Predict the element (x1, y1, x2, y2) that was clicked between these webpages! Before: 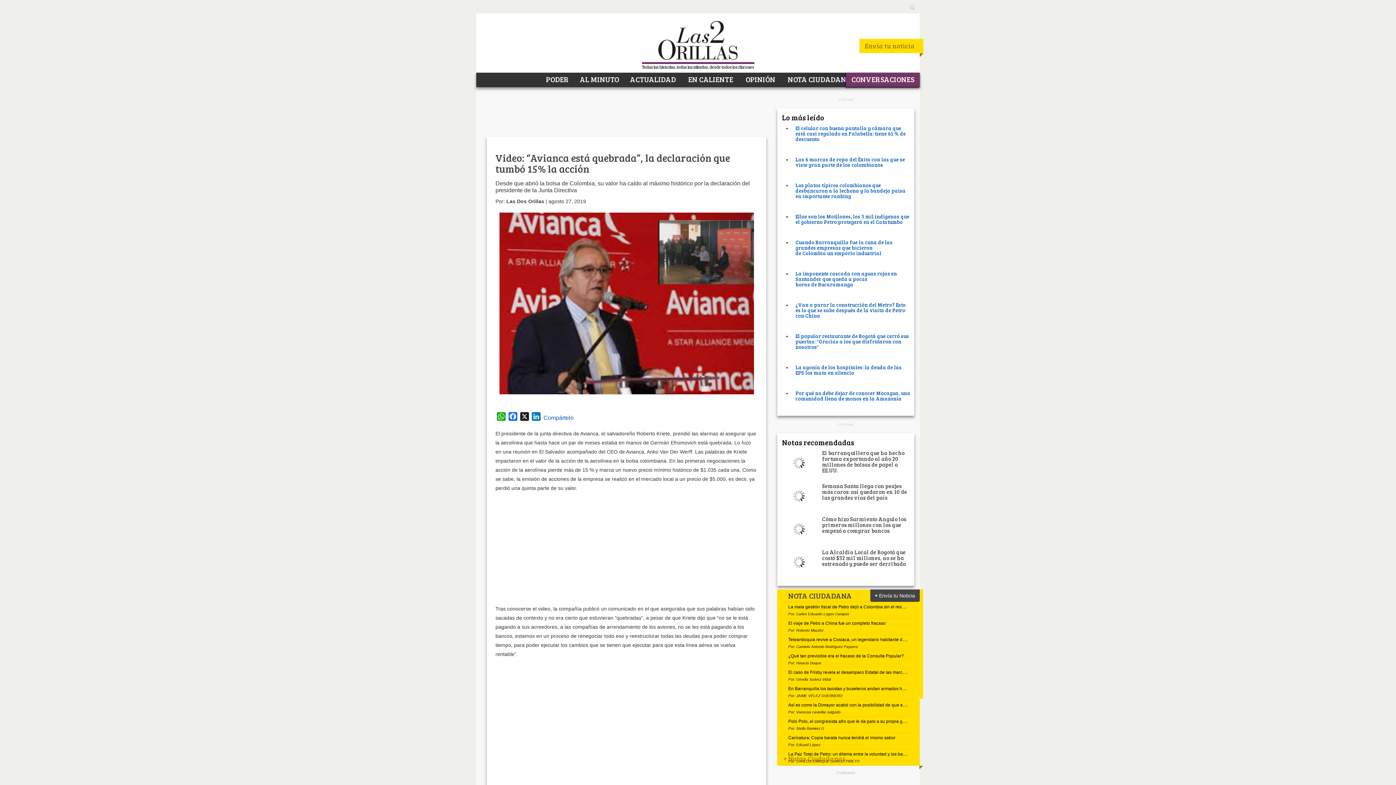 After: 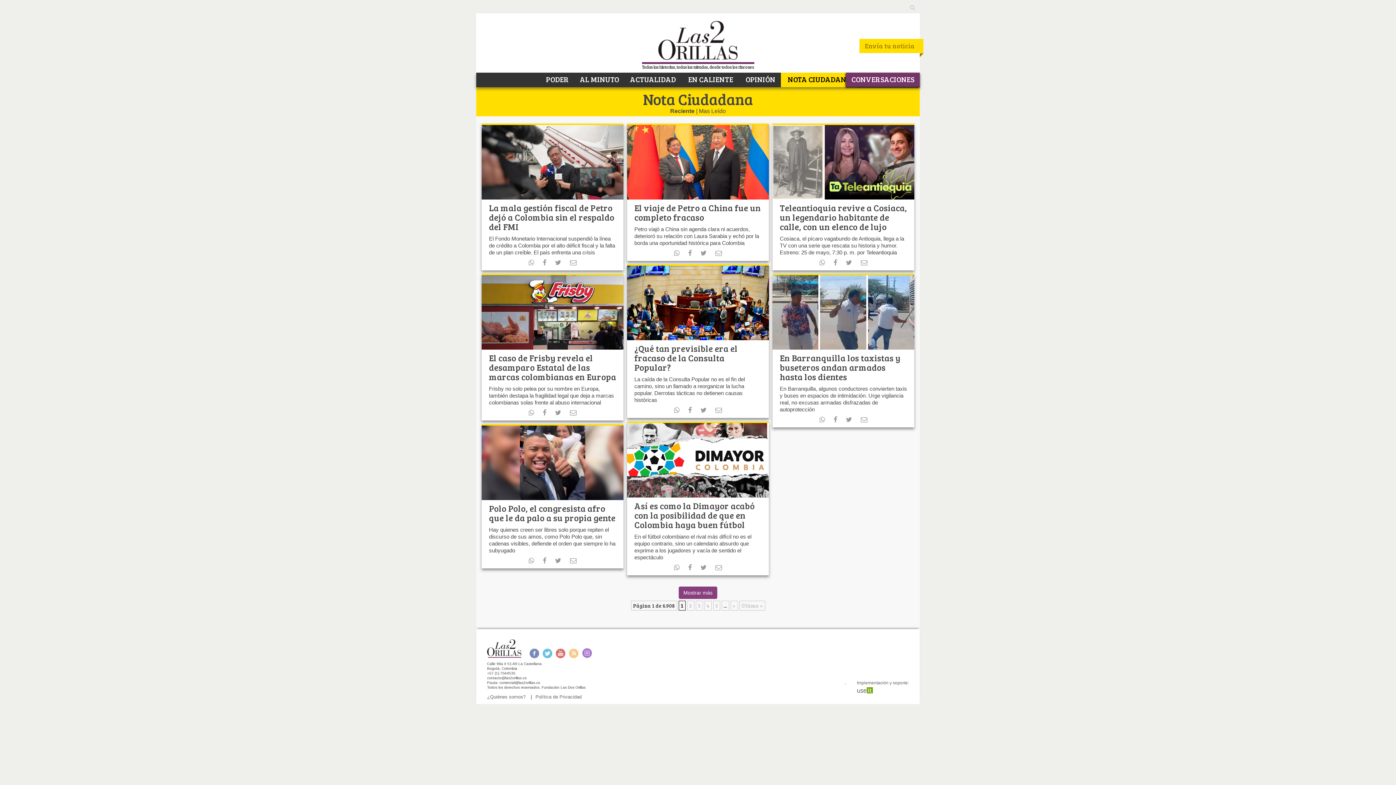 Action: label:  NOTA CIUDADANA bbox: (781, 72, 857, 85)